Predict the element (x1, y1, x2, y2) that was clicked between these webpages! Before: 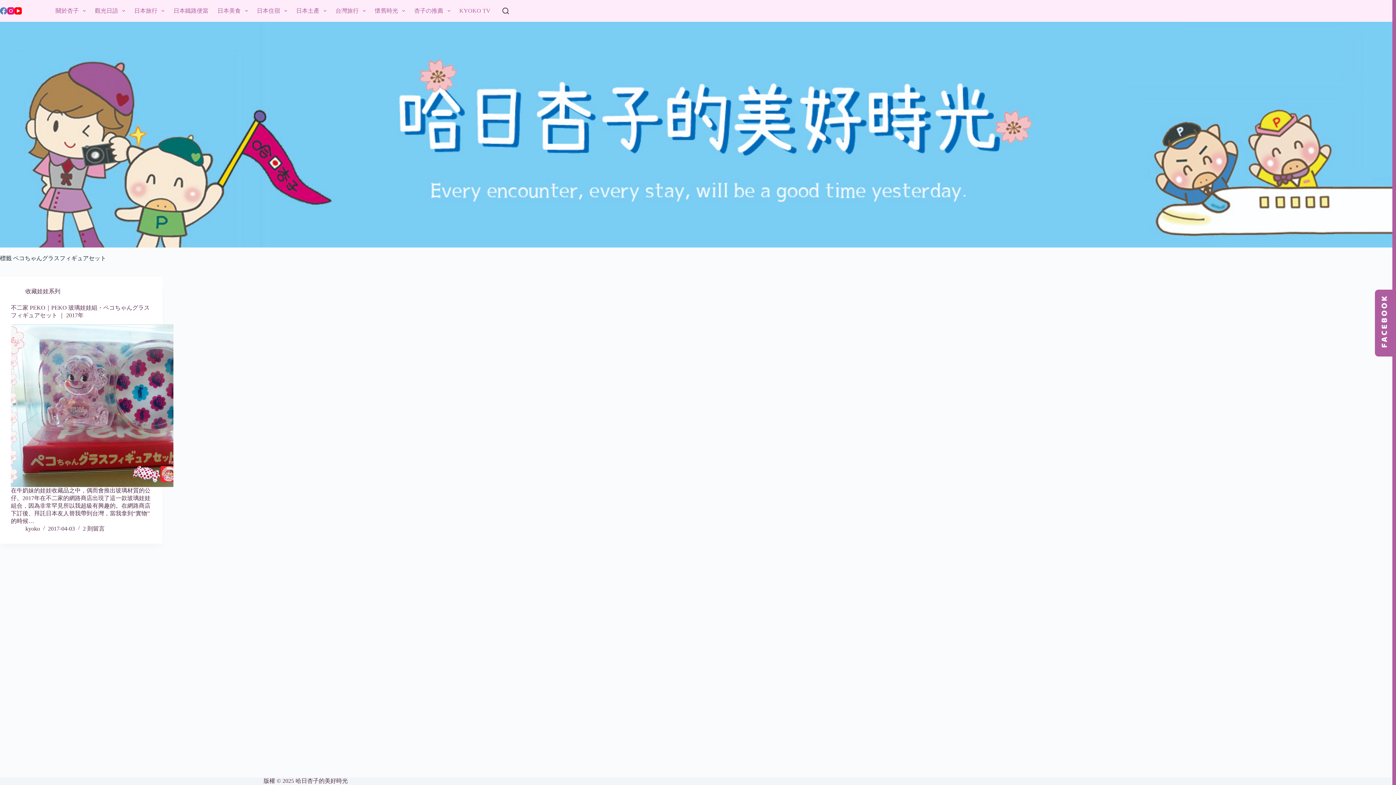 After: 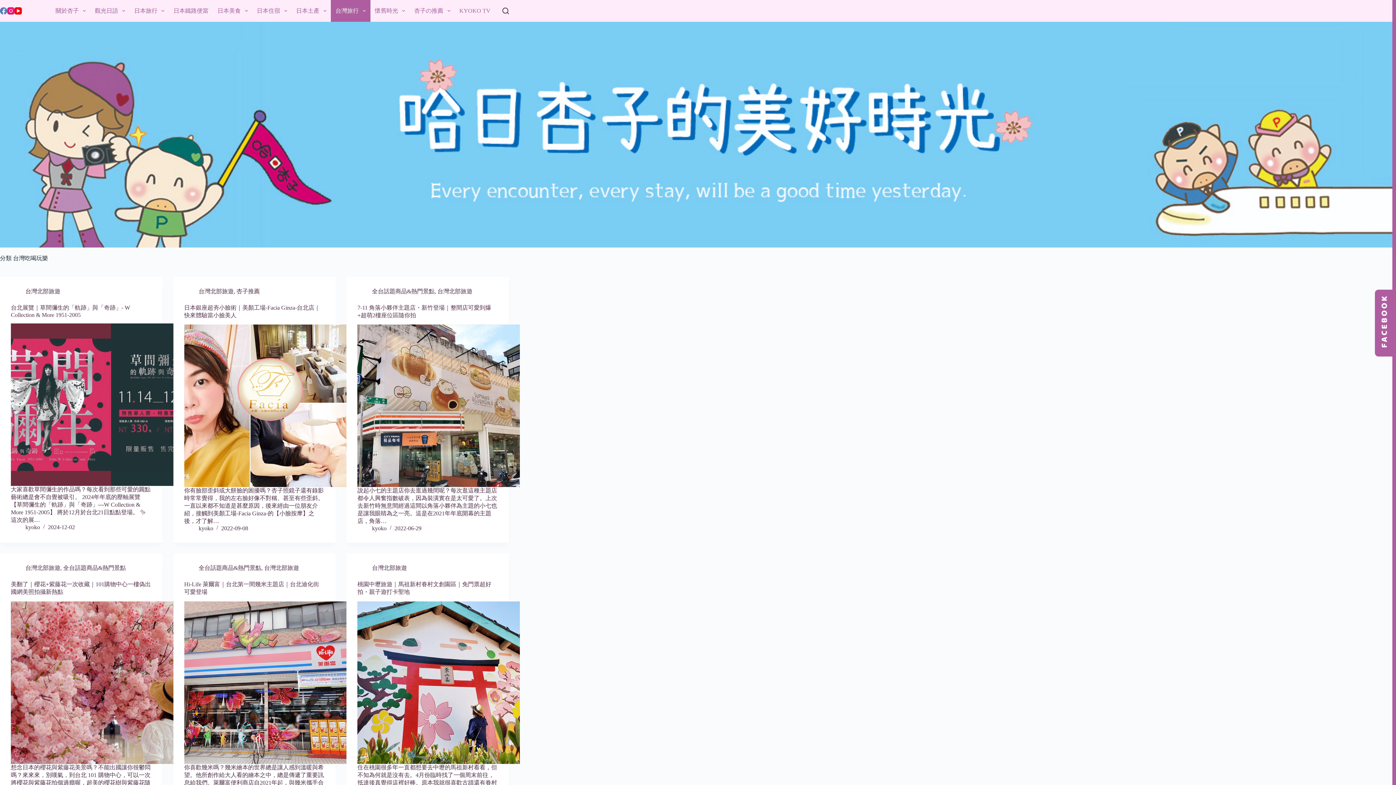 Action: label: 台灣旅行 bbox: (331, 0, 370, 21)